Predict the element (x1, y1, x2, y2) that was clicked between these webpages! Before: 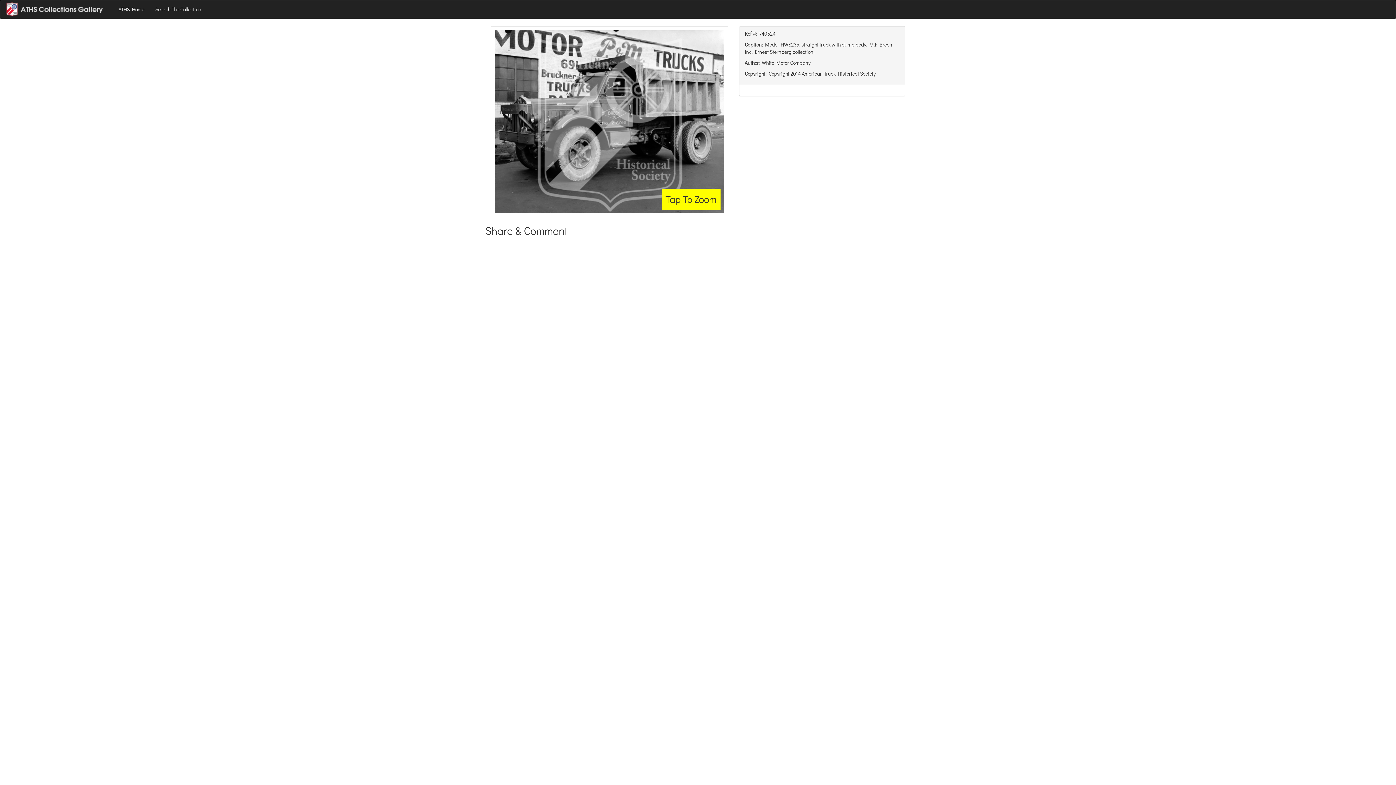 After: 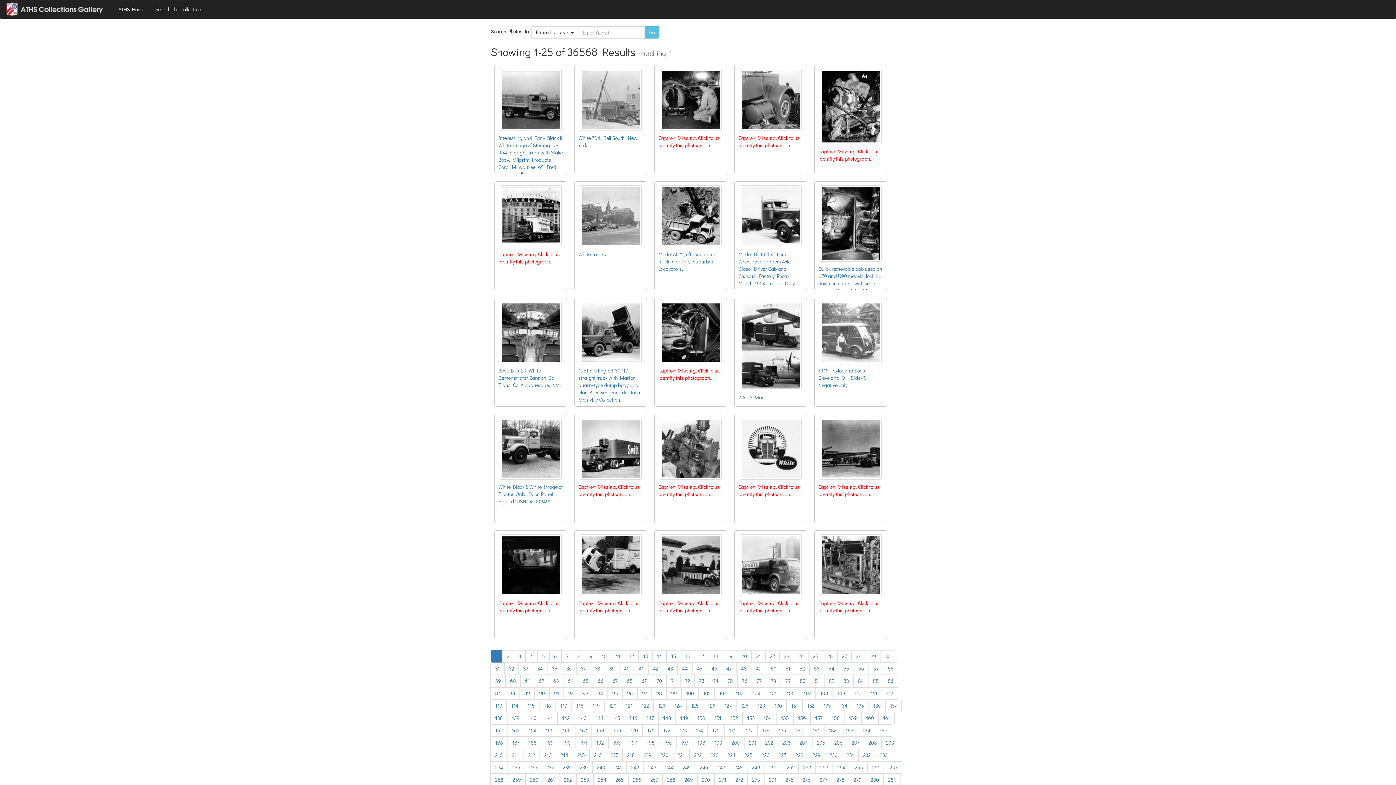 Action: label: Search The Collection bbox: (149, 0, 206, 18)